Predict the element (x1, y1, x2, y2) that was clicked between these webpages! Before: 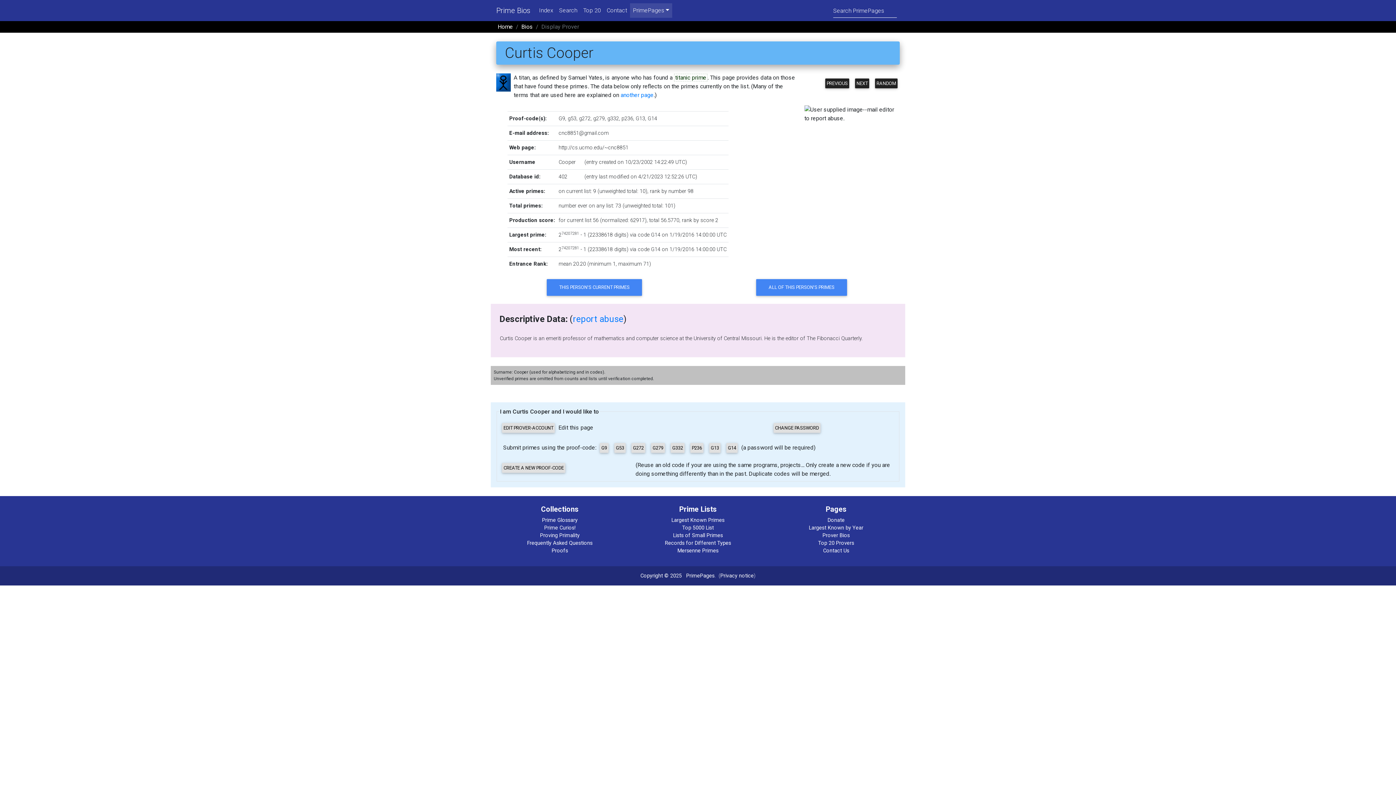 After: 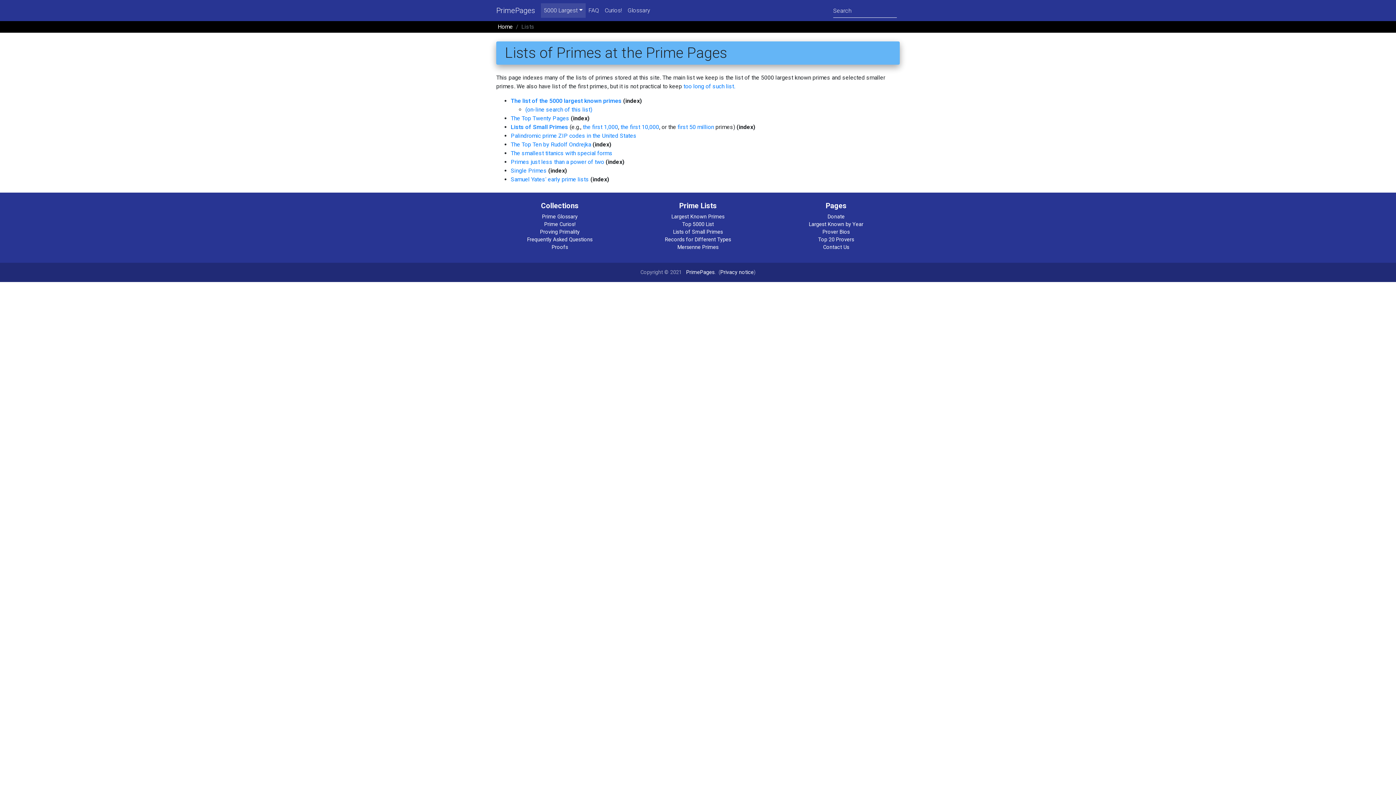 Action: label: Lists of Small Primes bbox: (673, 532, 723, 538)